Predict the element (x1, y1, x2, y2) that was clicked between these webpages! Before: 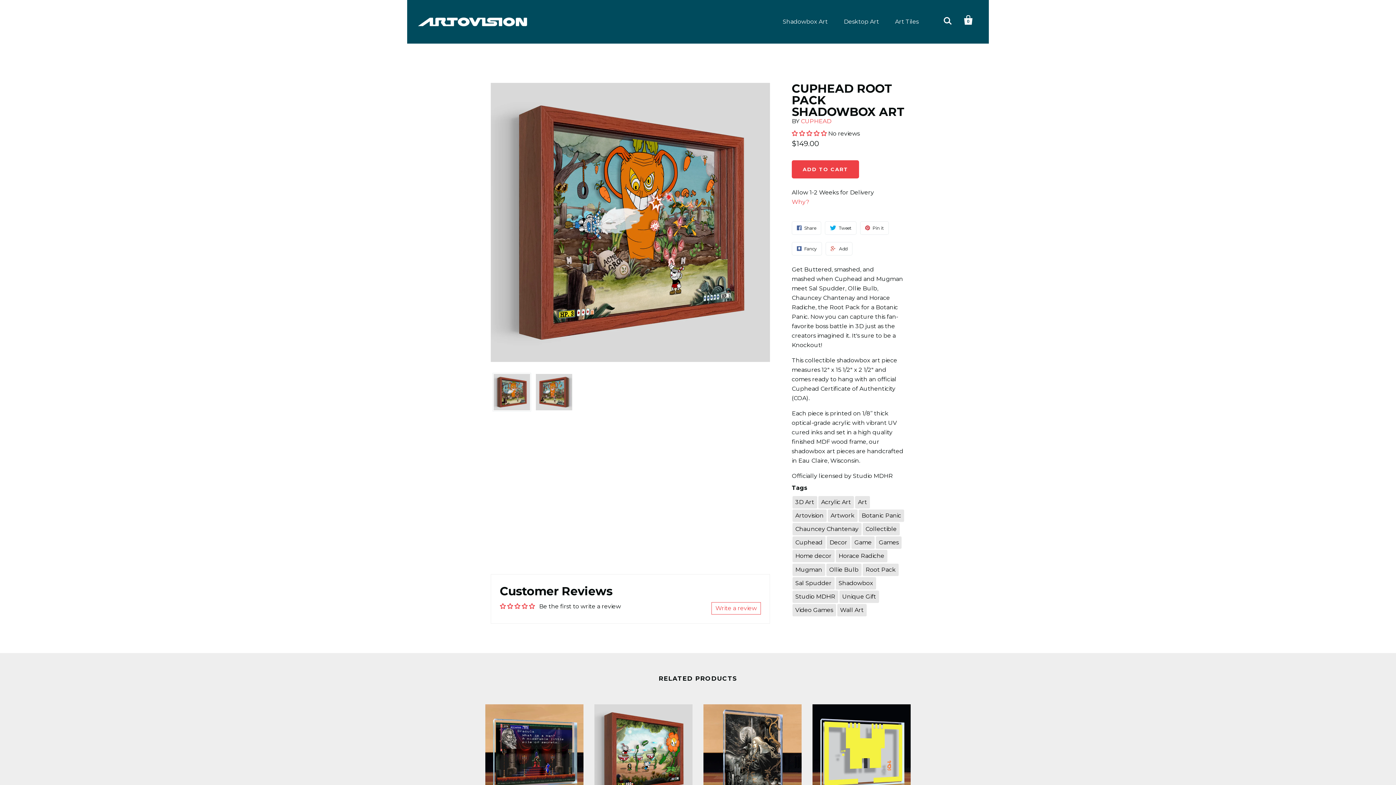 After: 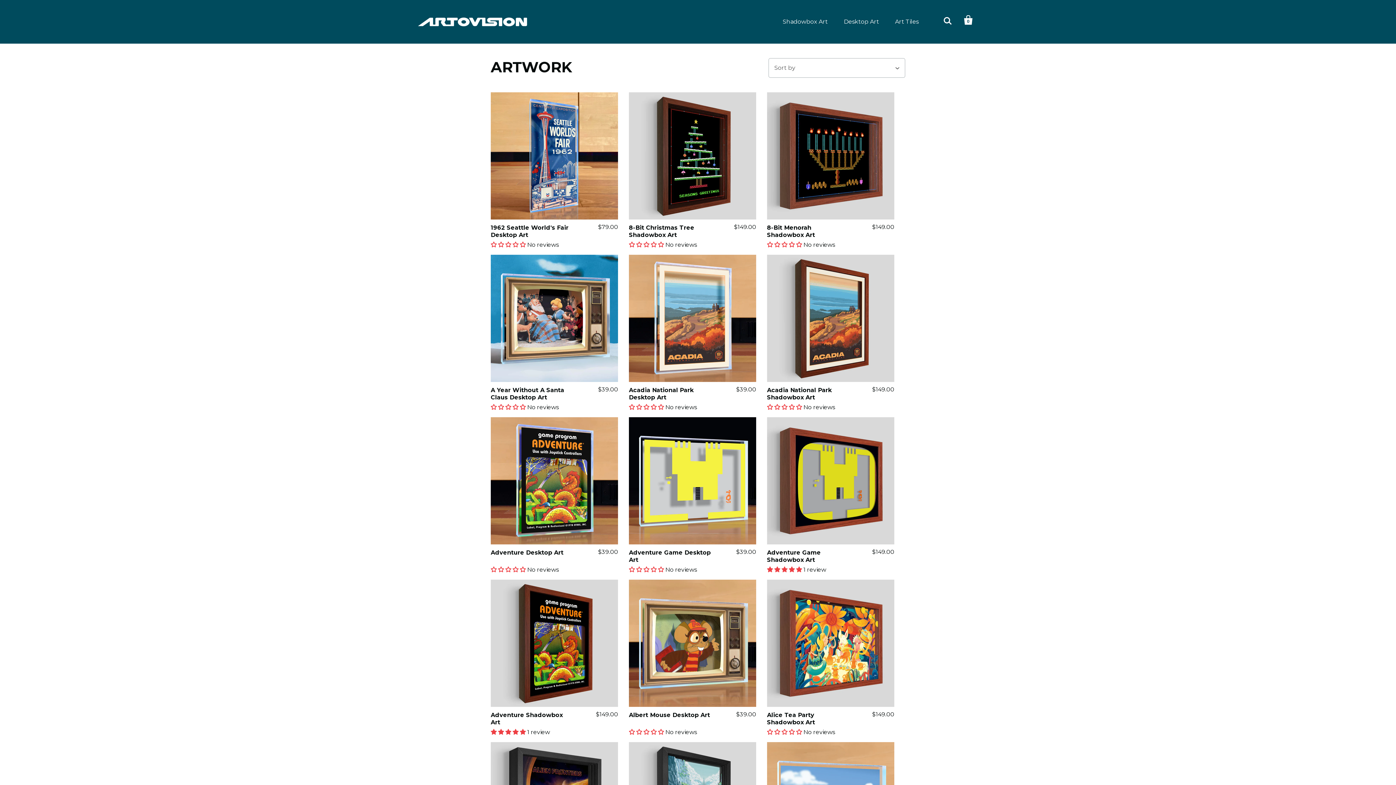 Action: label: Artwork bbox: (830, 512, 854, 519)